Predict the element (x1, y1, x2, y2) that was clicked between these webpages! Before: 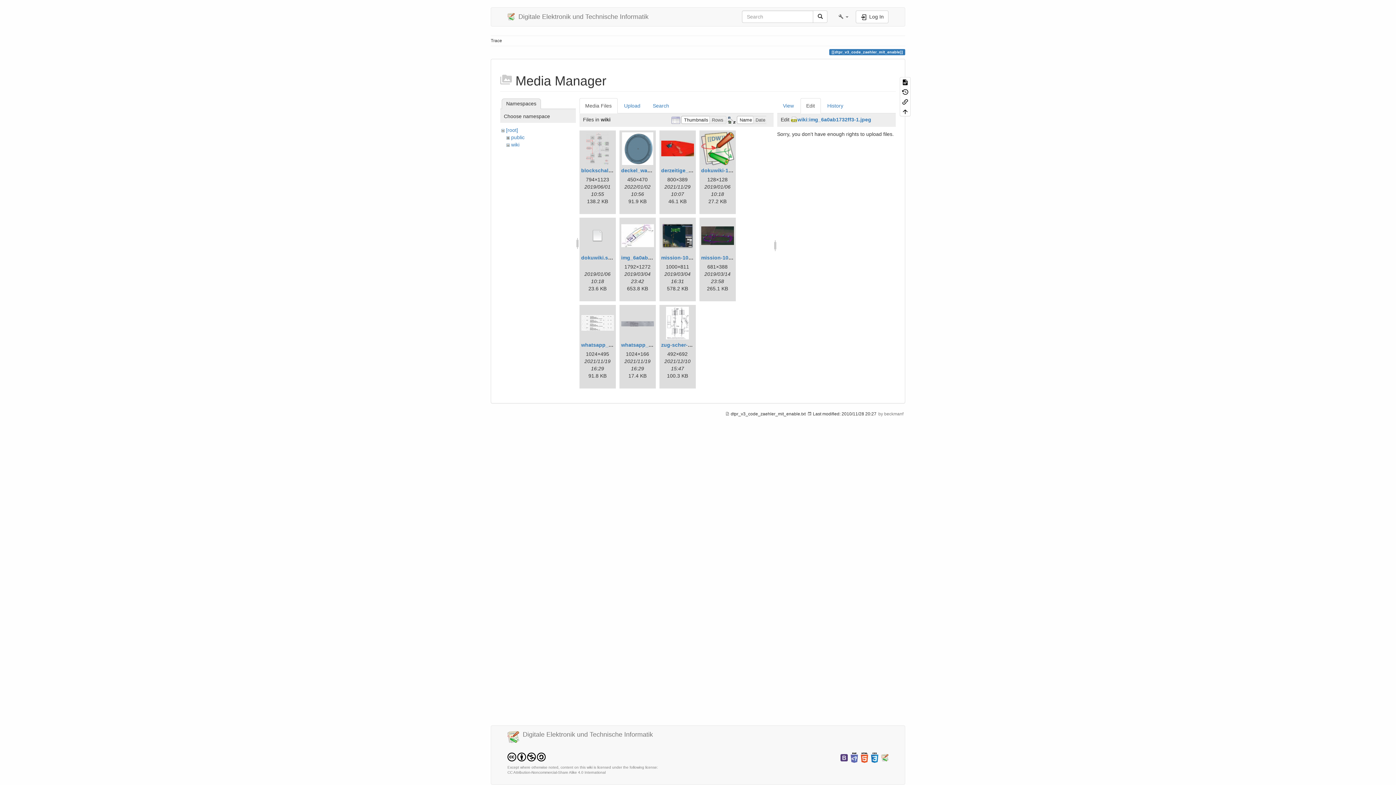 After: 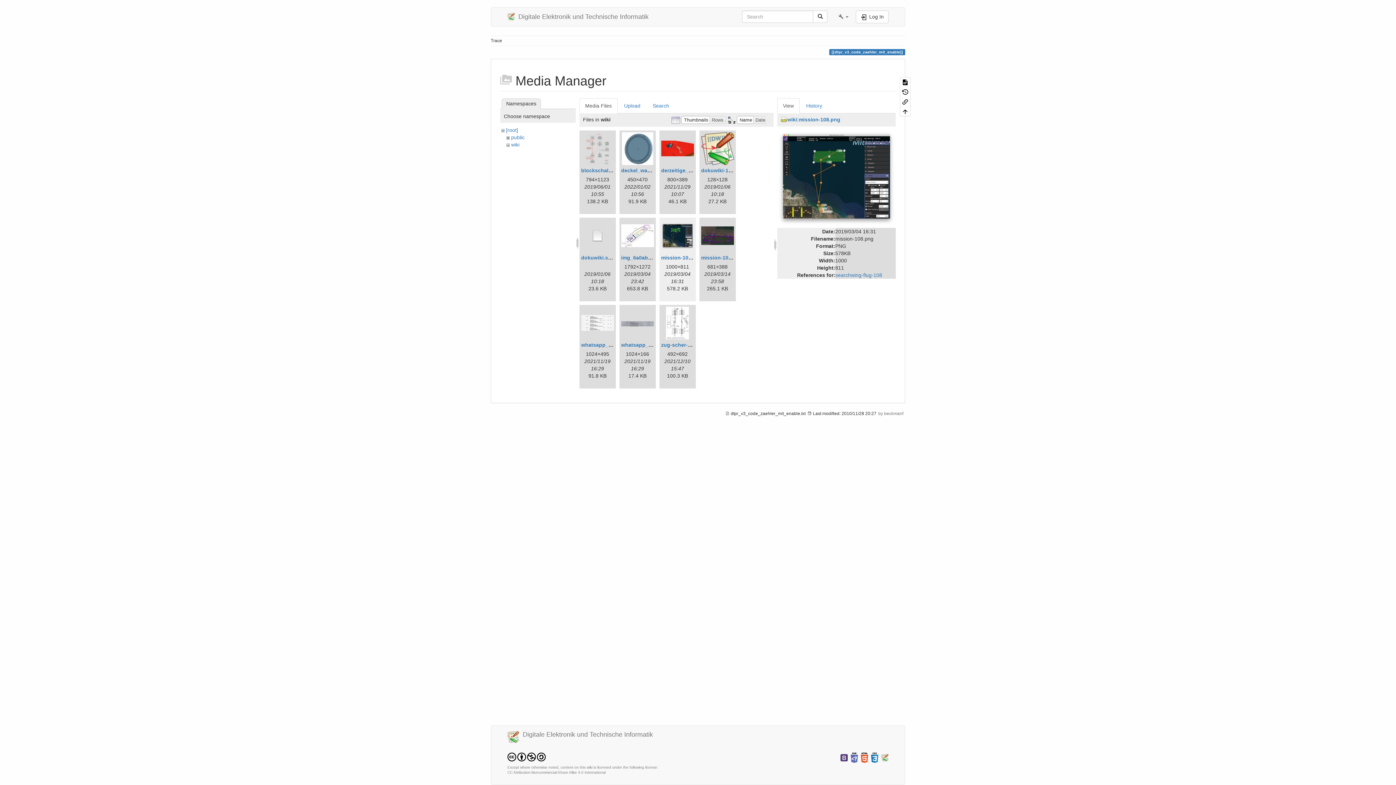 Action: bbox: (661, 219, 694, 252)